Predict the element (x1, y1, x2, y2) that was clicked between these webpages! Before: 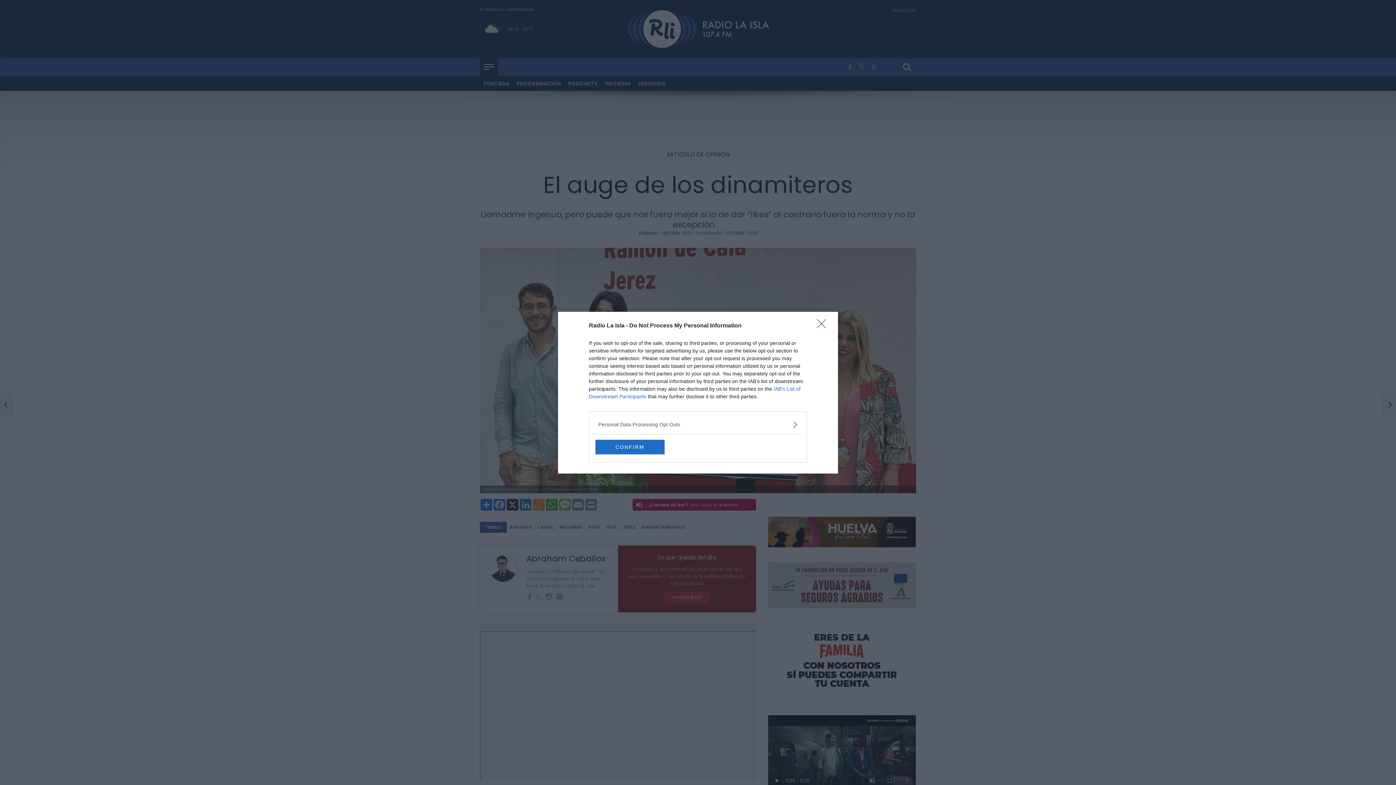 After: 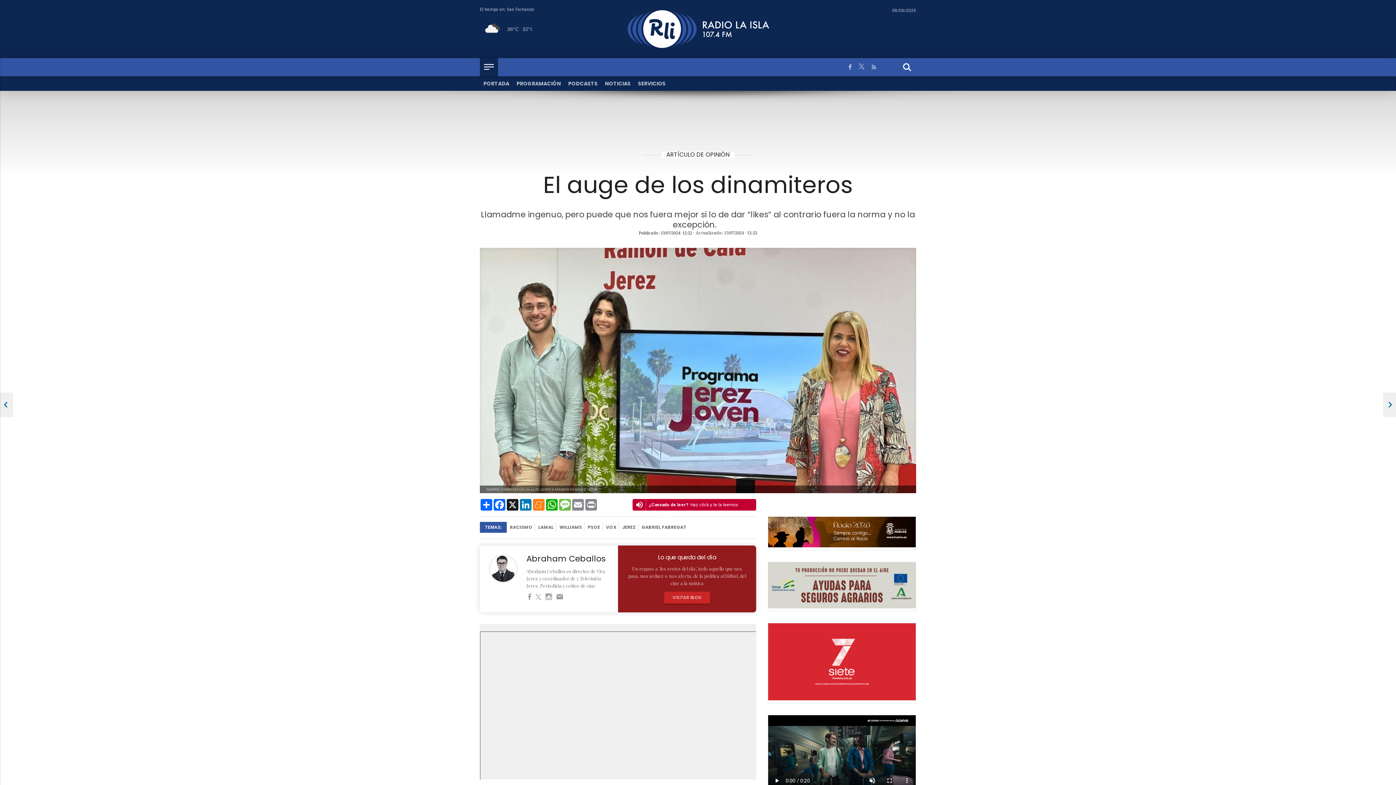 Action: label: CONFIRM bbox: (595, 439, 664, 454)